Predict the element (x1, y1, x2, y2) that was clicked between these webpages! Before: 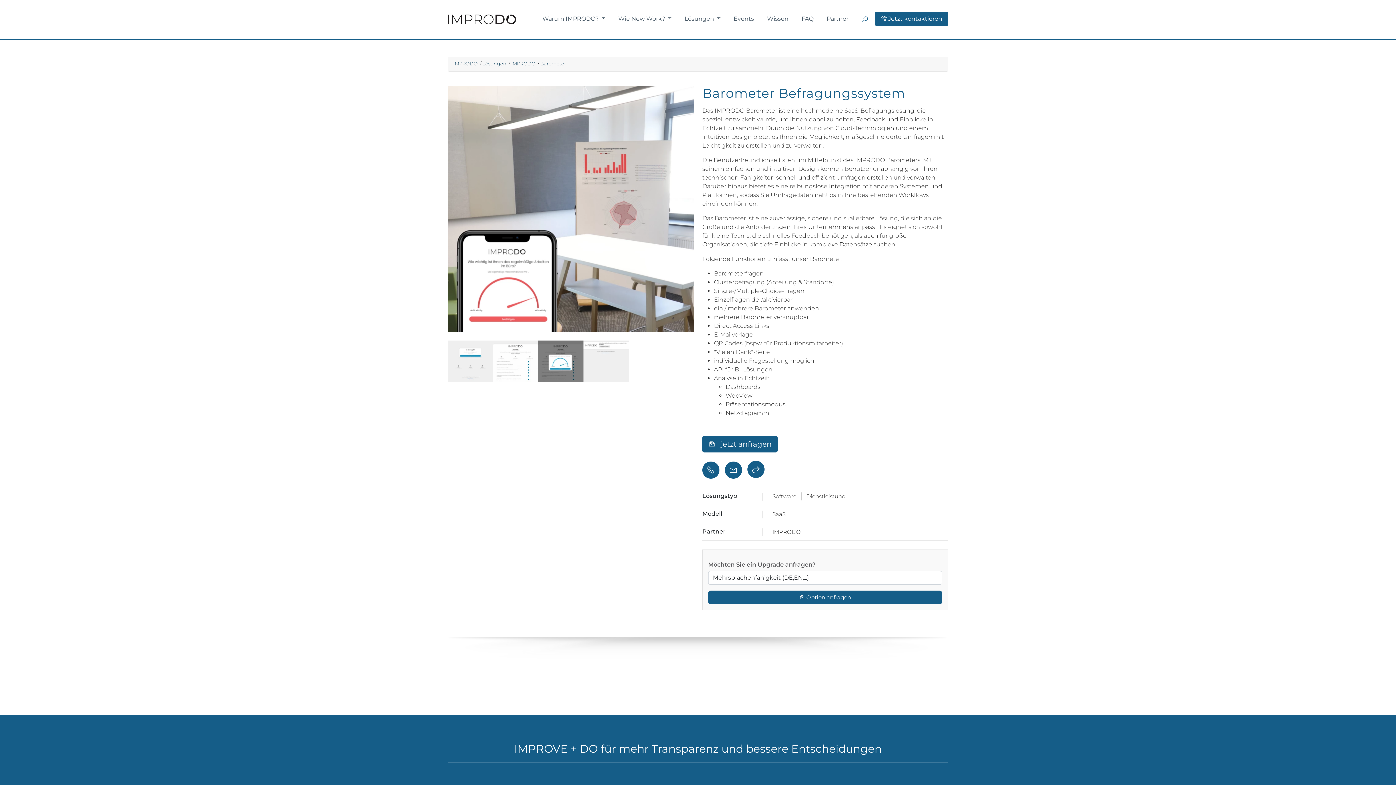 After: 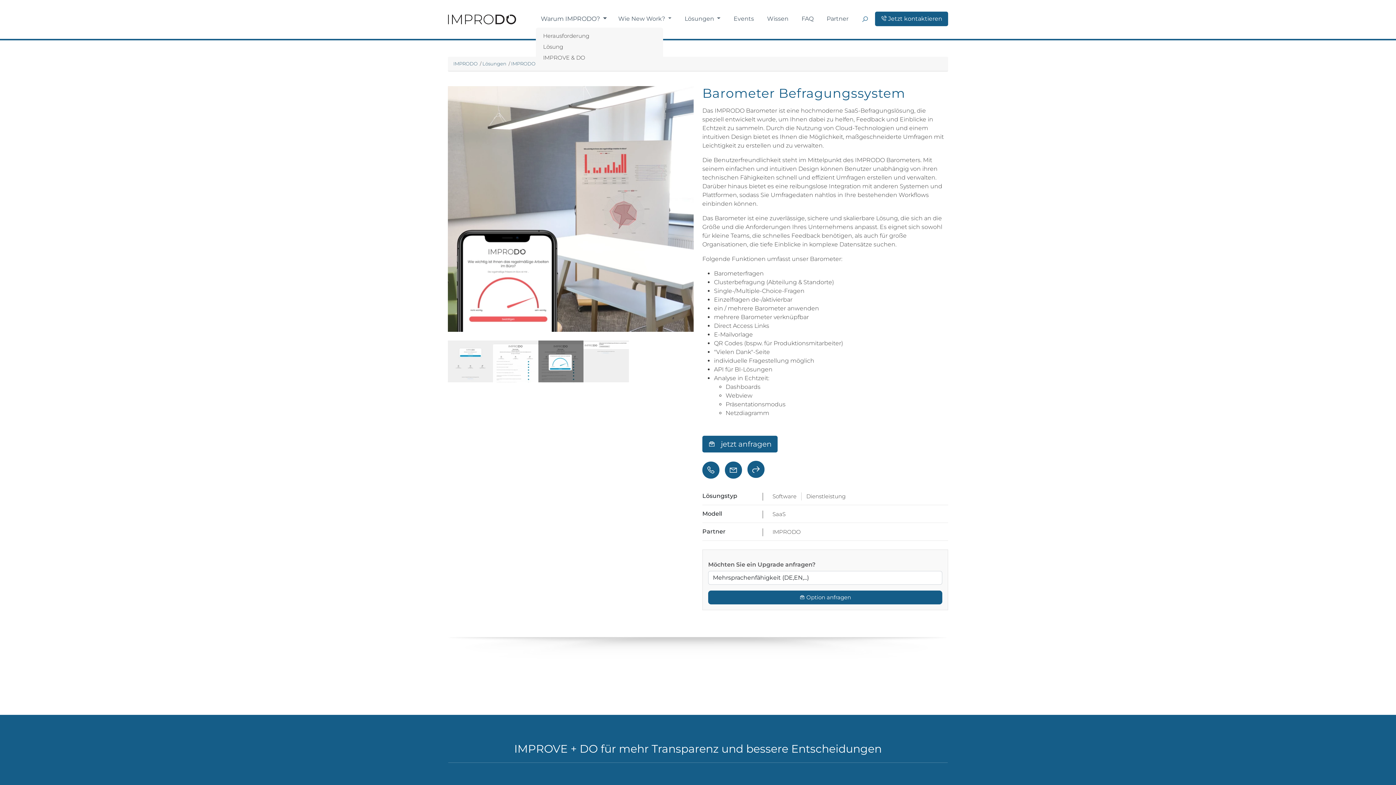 Action: bbox: (535, 11, 611, 26) label: Warum IMPRODO? 